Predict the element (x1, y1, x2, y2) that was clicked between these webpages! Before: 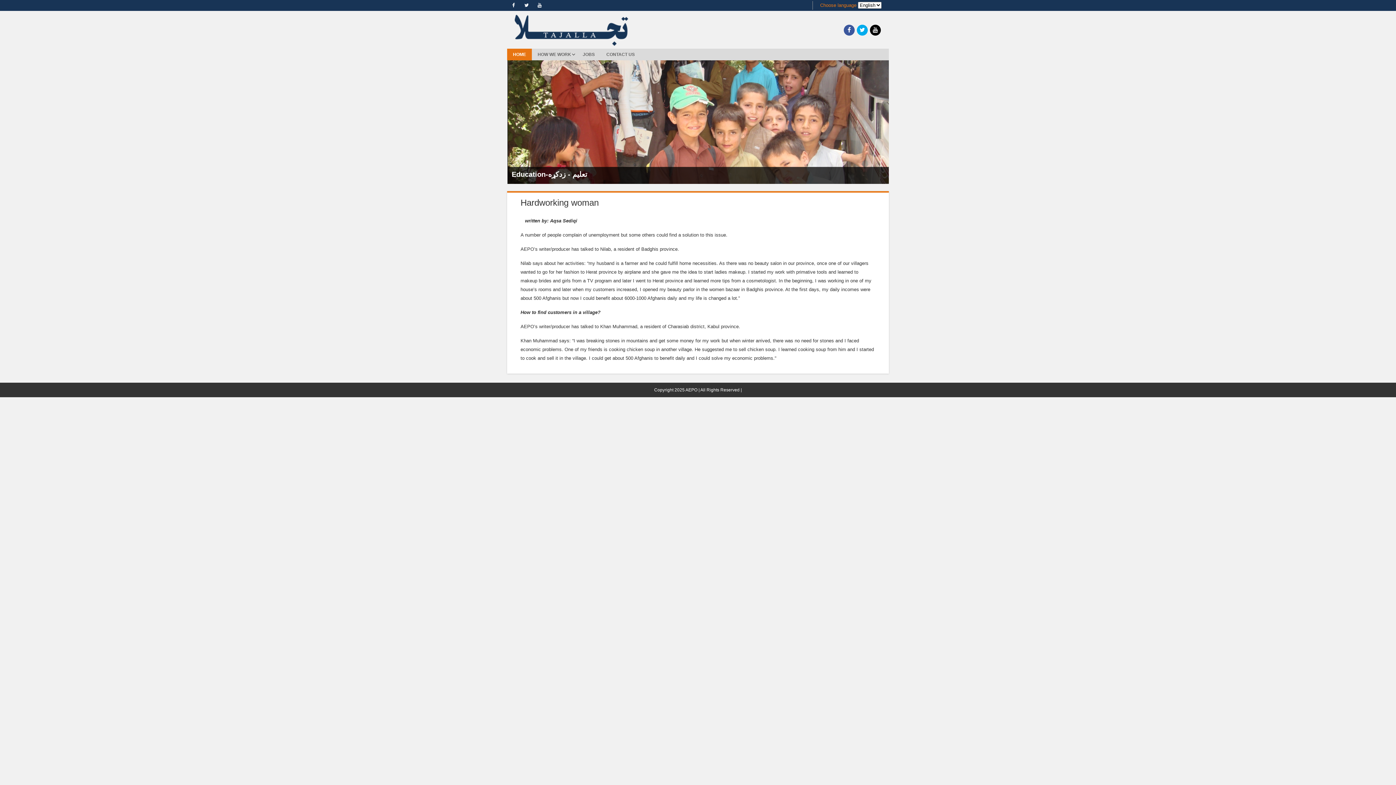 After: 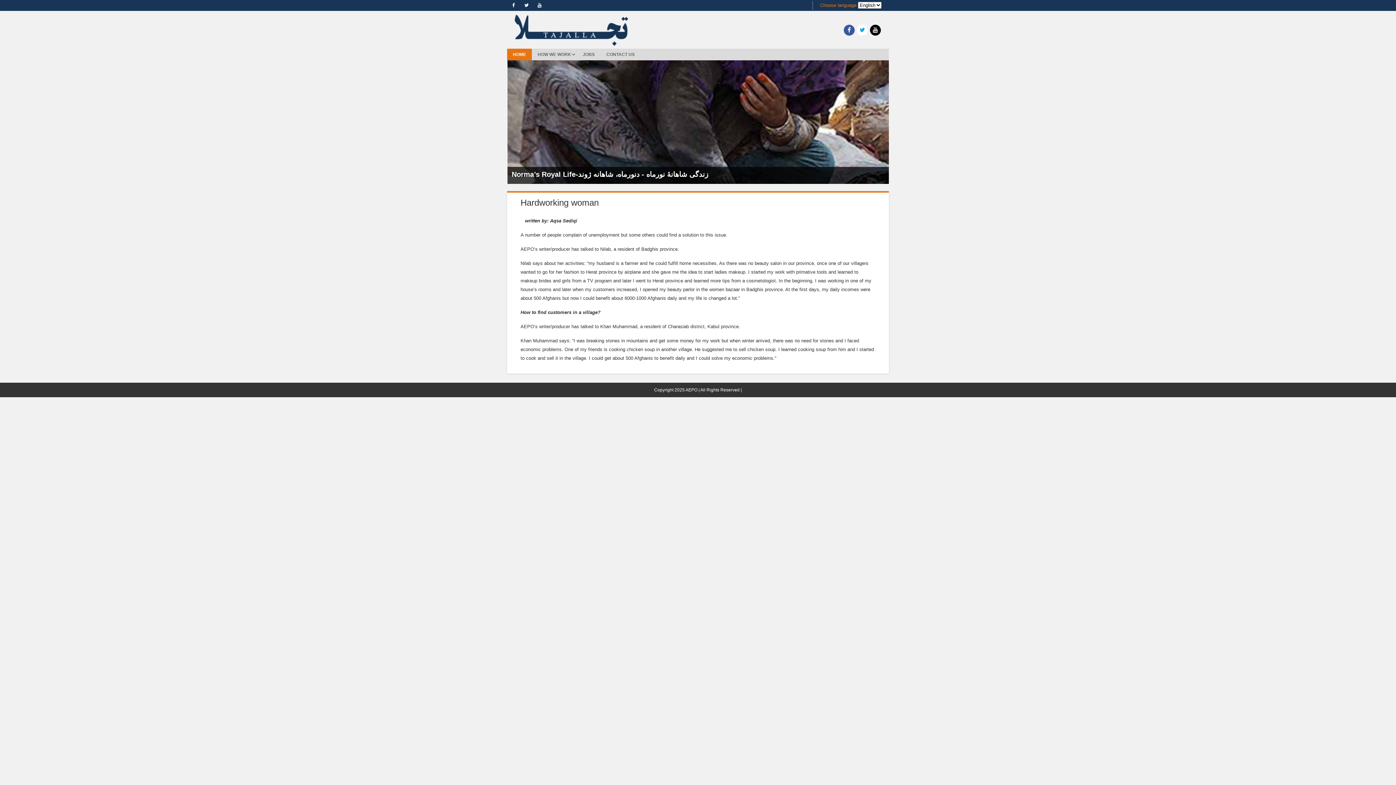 Action: bbox: (857, 24, 868, 35)